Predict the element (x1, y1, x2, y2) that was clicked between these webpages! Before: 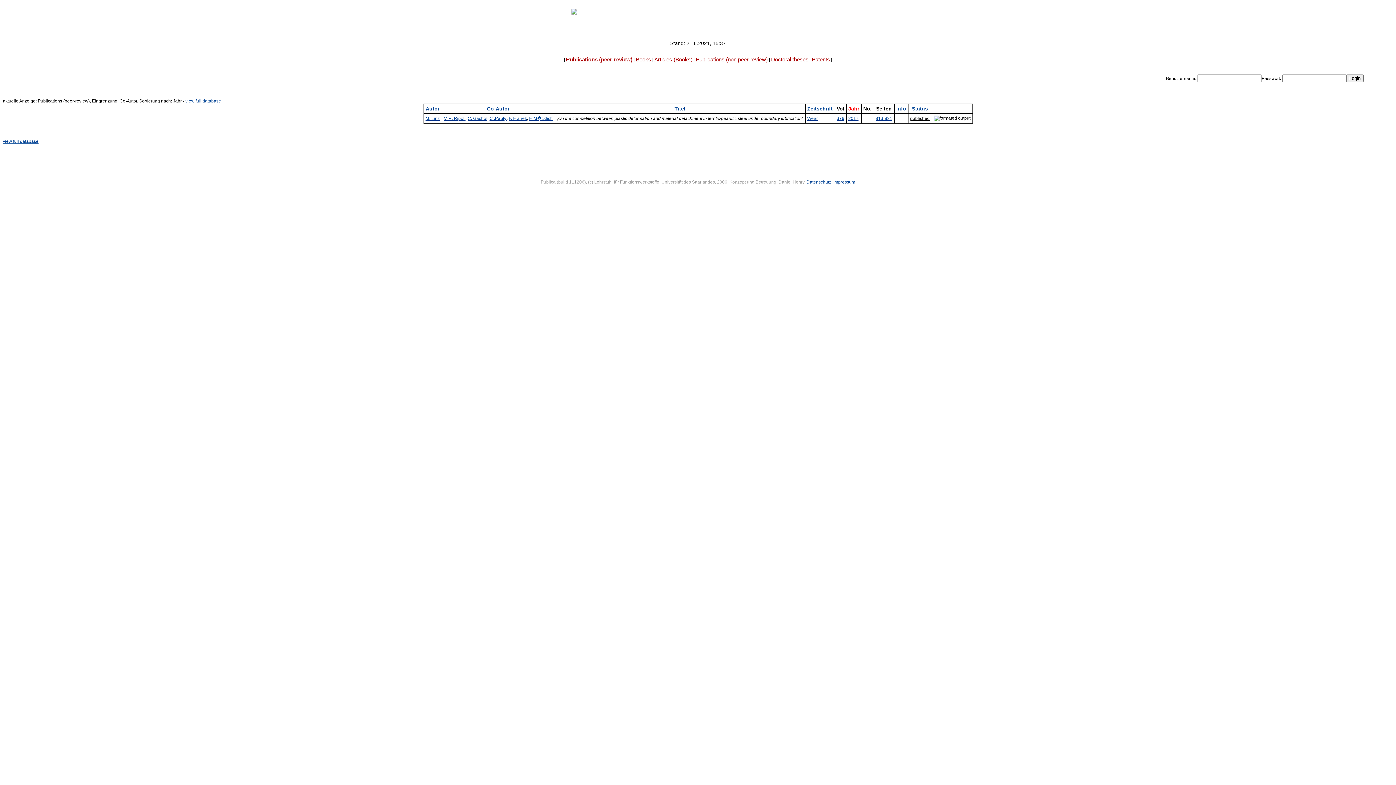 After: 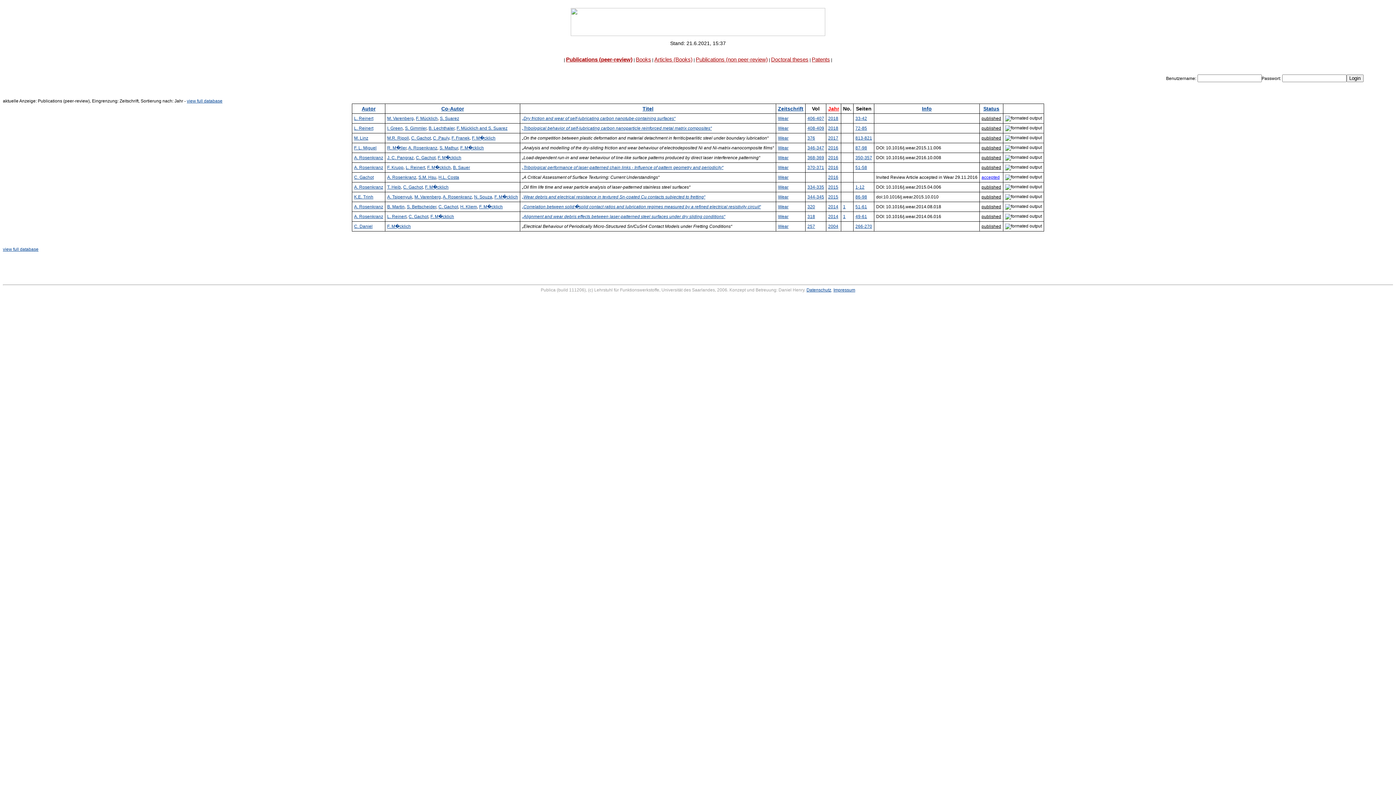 Action: bbox: (807, 116, 818, 121) label: Wear